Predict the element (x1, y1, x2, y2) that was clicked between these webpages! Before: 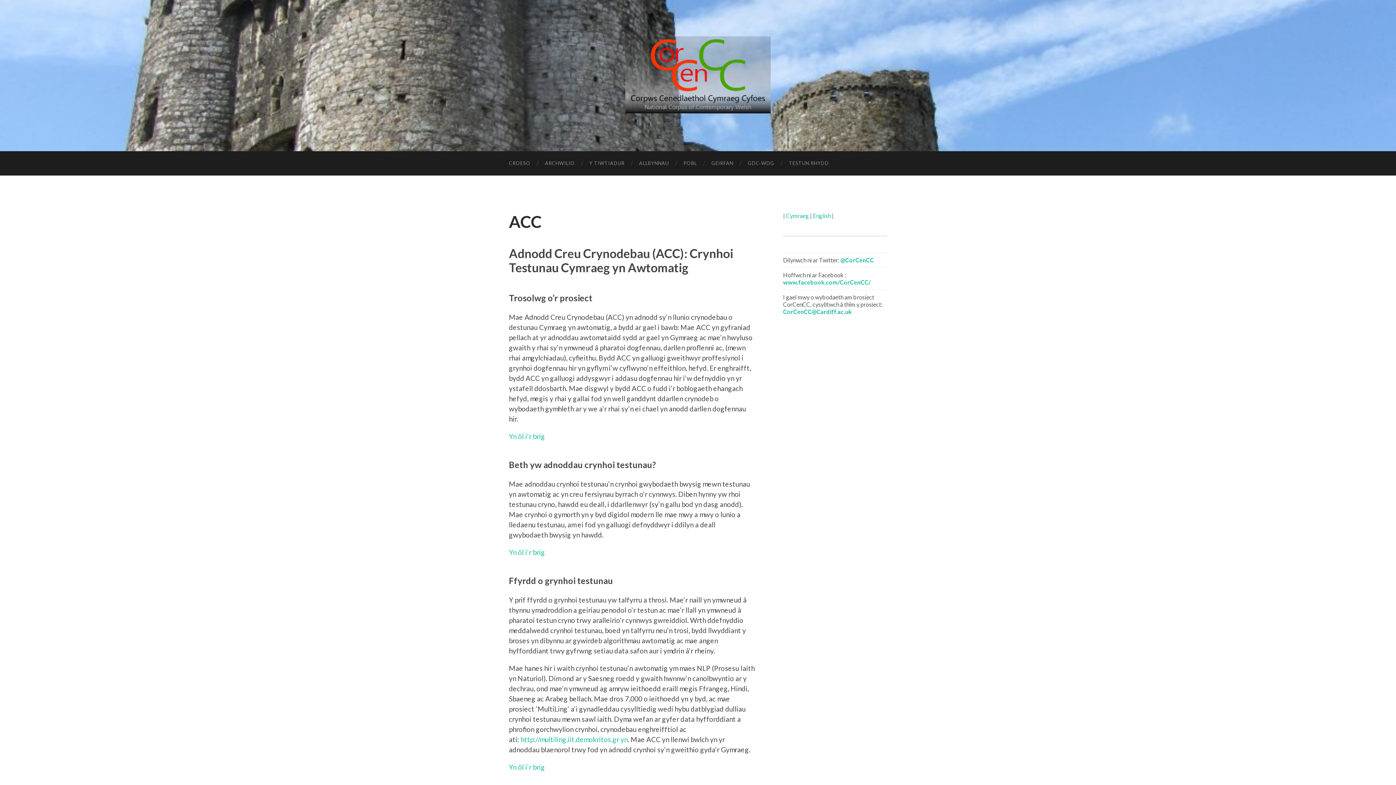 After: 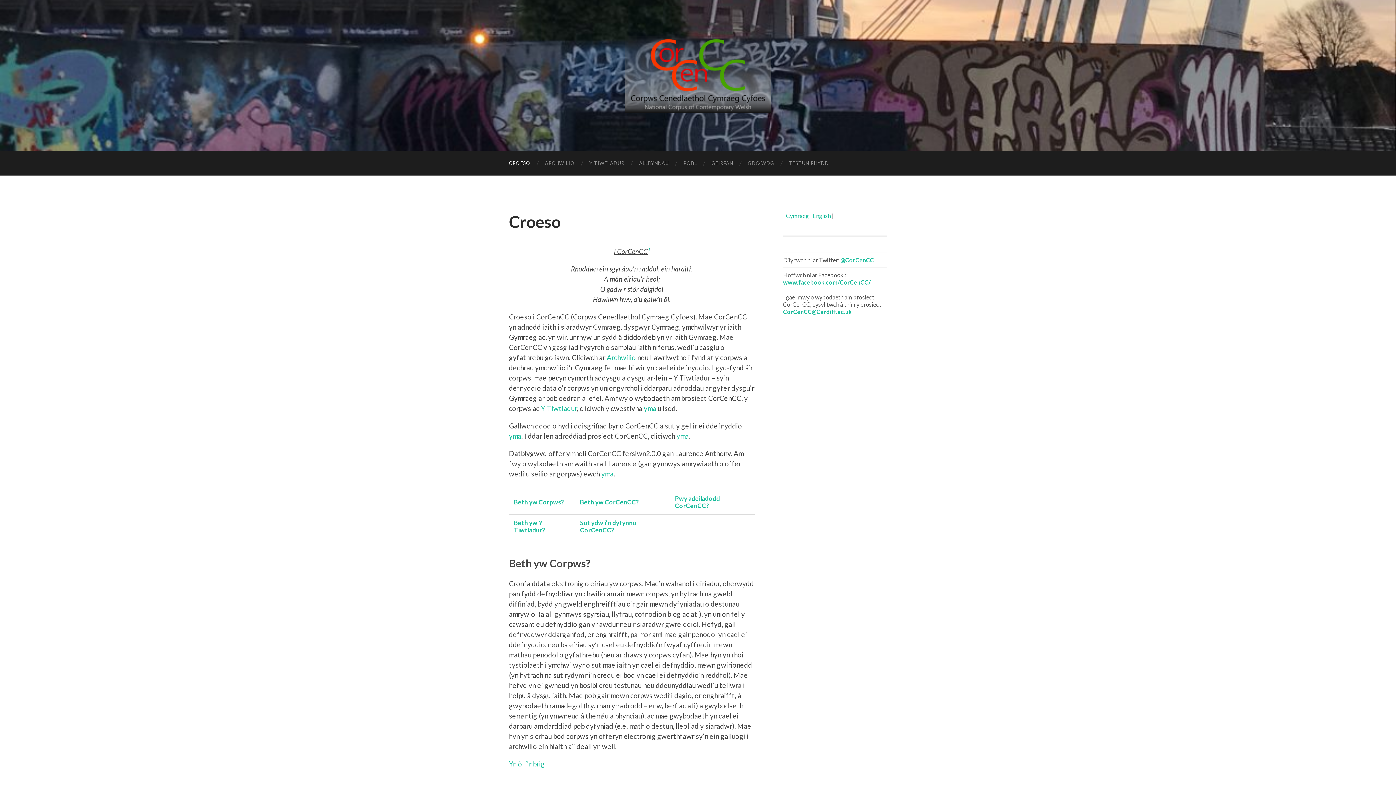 Action: label: CROESO bbox: (501, 151, 537, 175)